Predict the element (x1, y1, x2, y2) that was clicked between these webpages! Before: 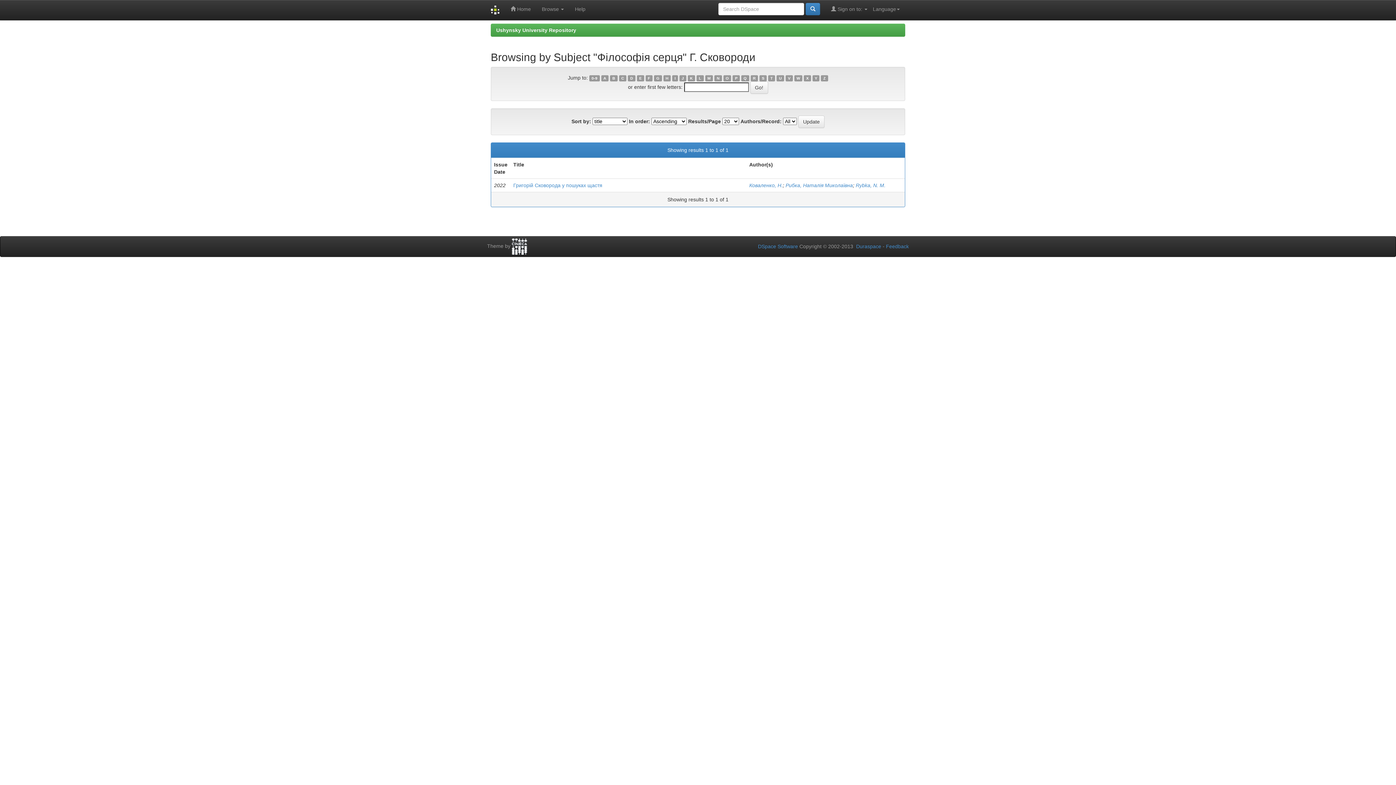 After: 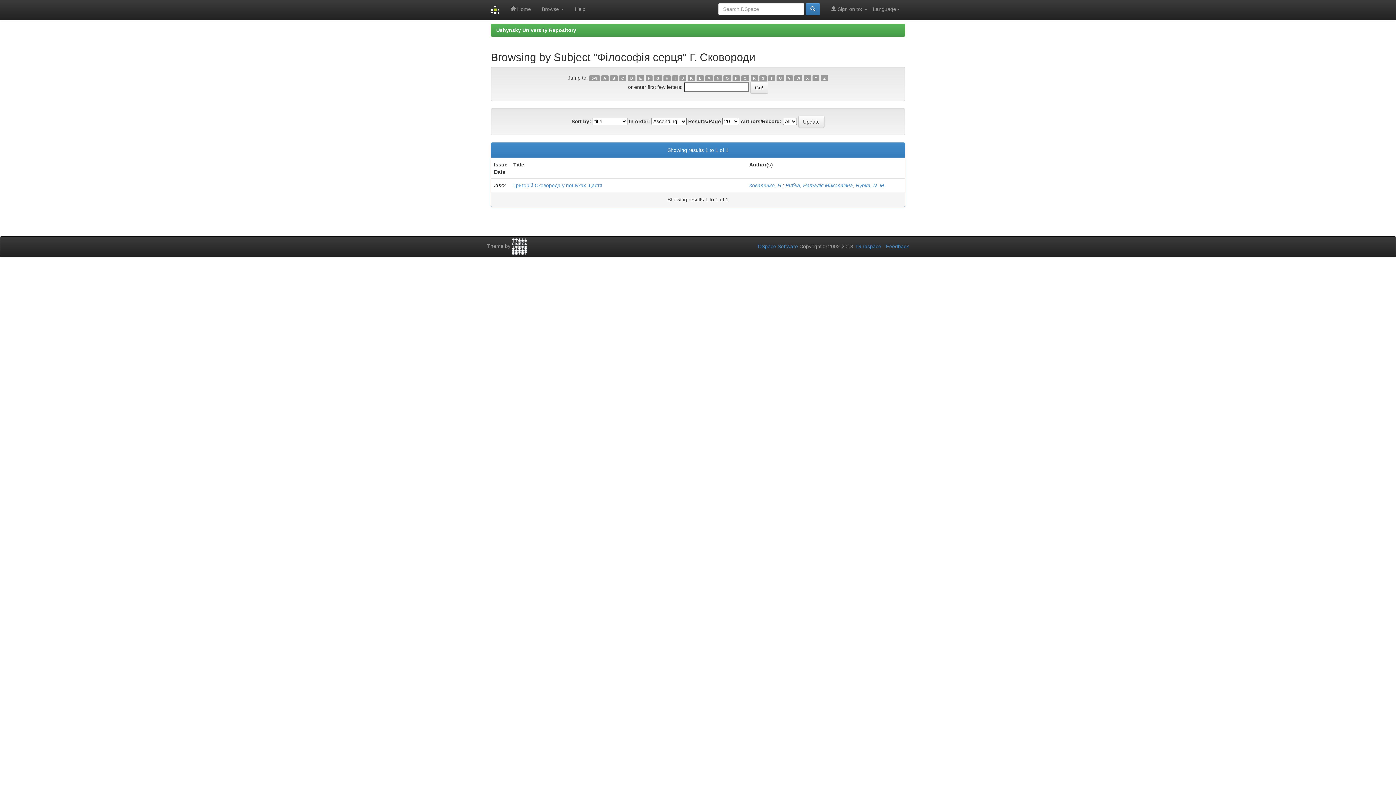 Action: bbox: (732, 75, 740, 81) label: P